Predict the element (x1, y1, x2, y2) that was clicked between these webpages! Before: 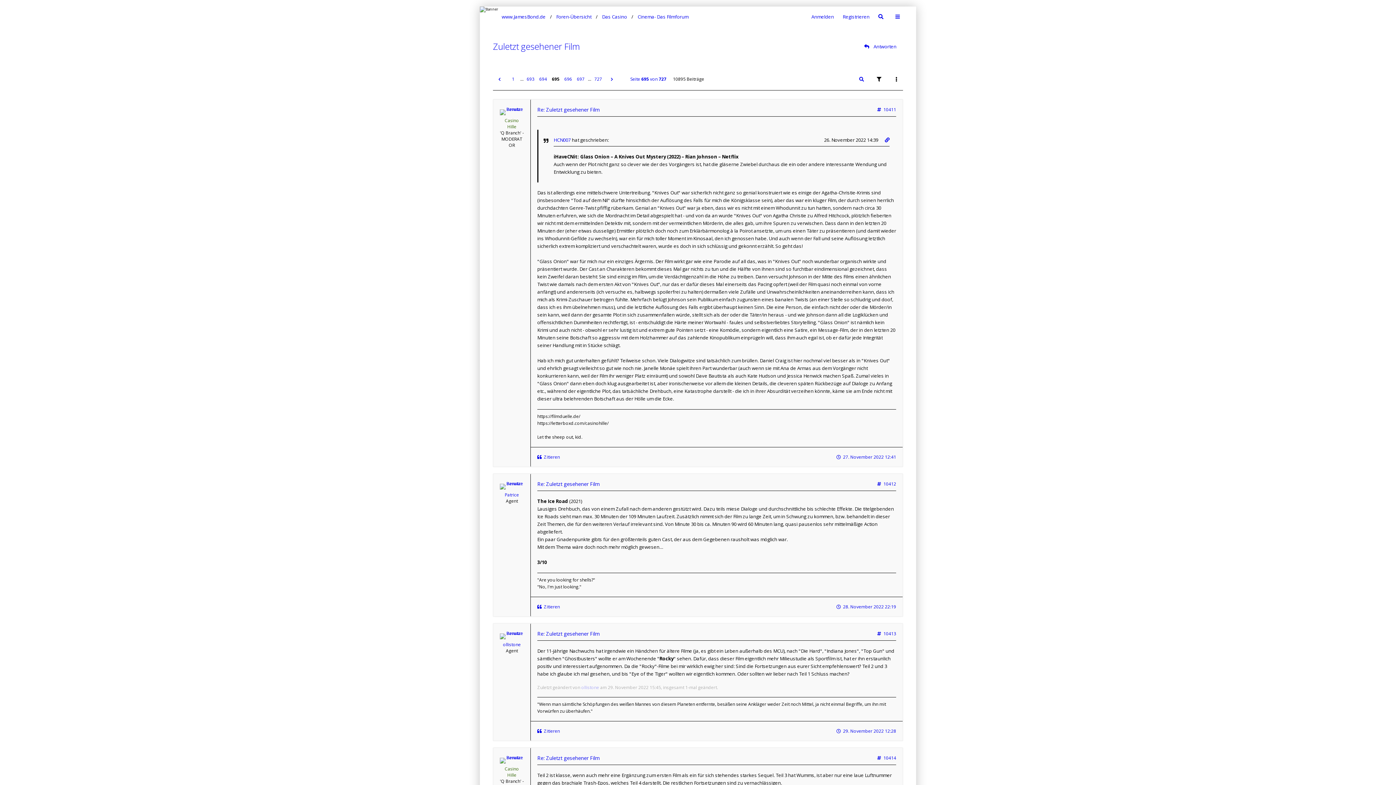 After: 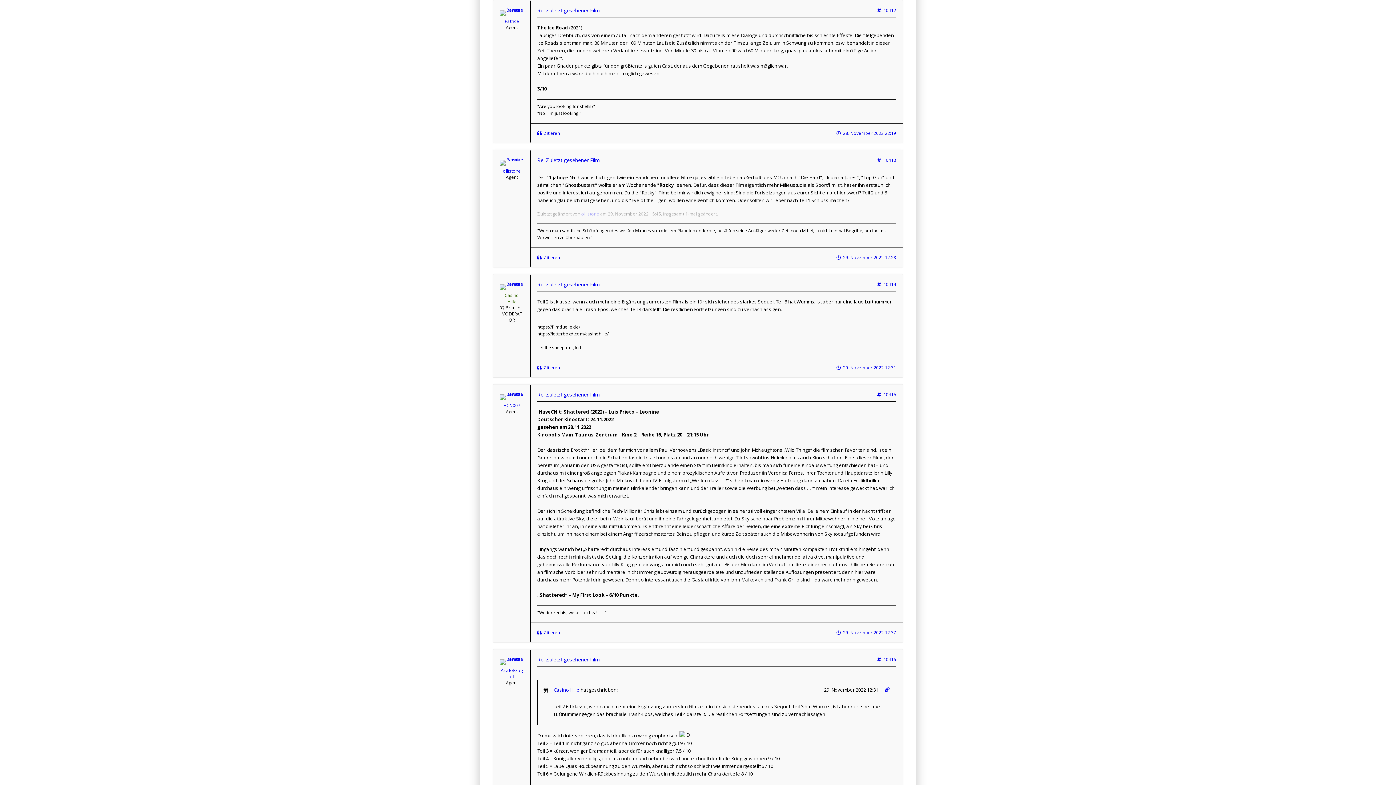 Action: label: 10412 bbox: (877, 480, 896, 487)